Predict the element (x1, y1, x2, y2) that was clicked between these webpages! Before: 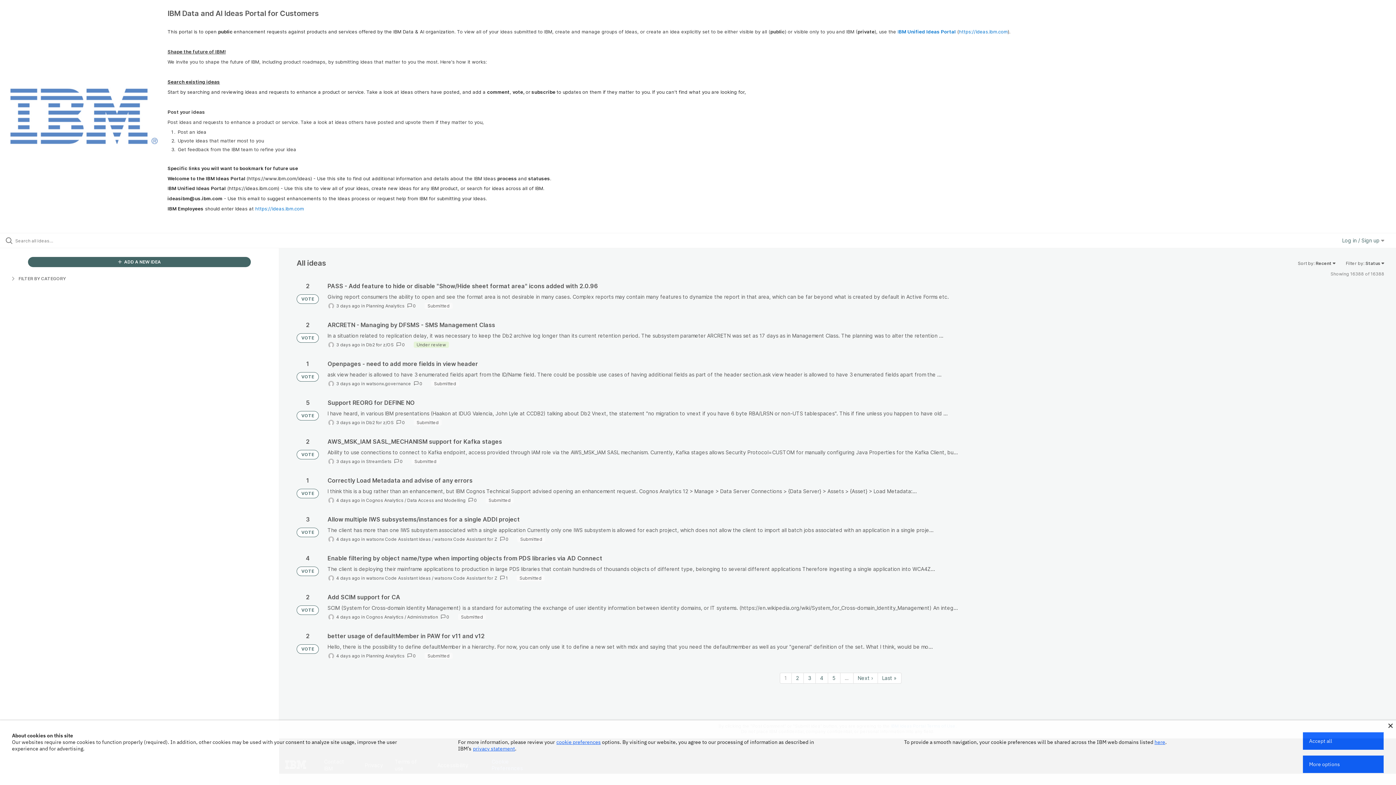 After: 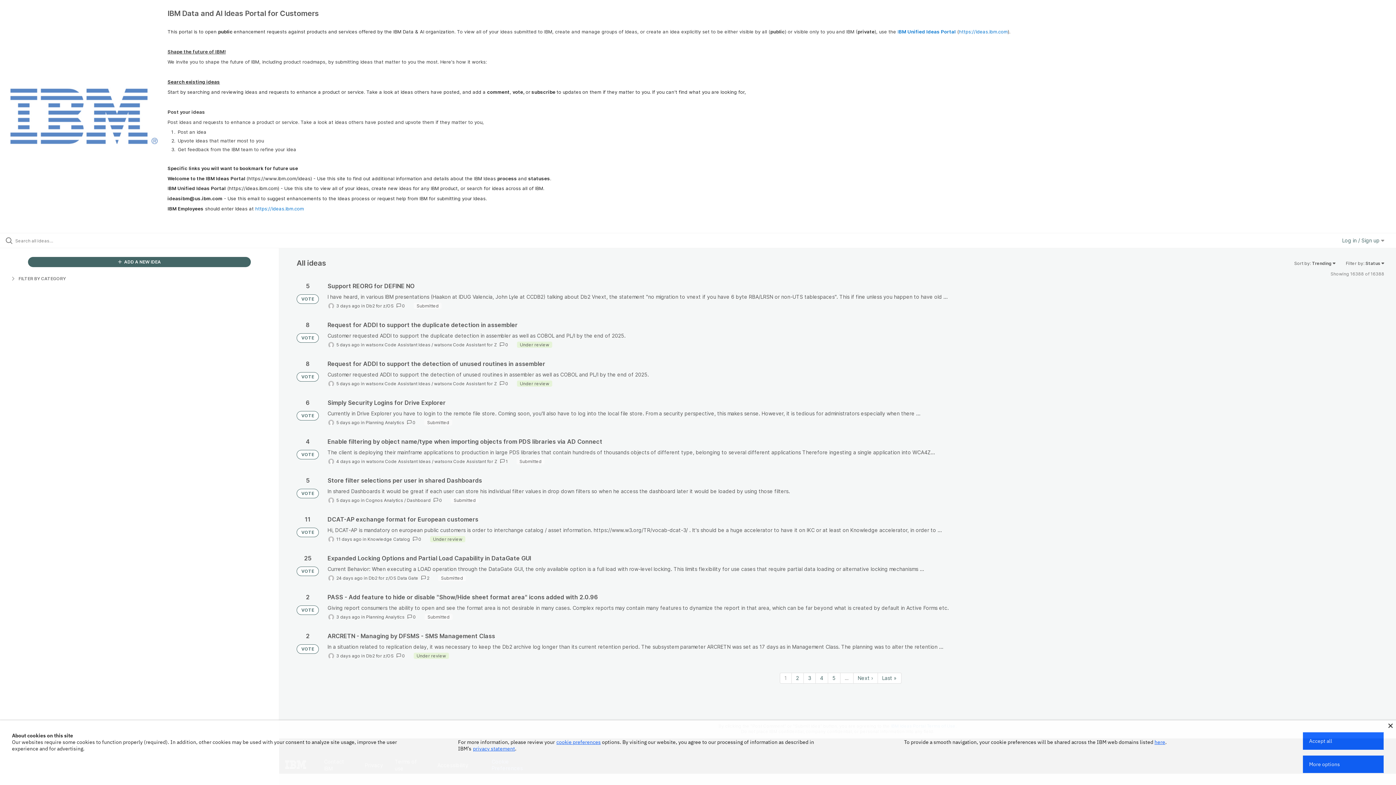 Action: bbox: (296, 450, 318, 459) label: VOTE